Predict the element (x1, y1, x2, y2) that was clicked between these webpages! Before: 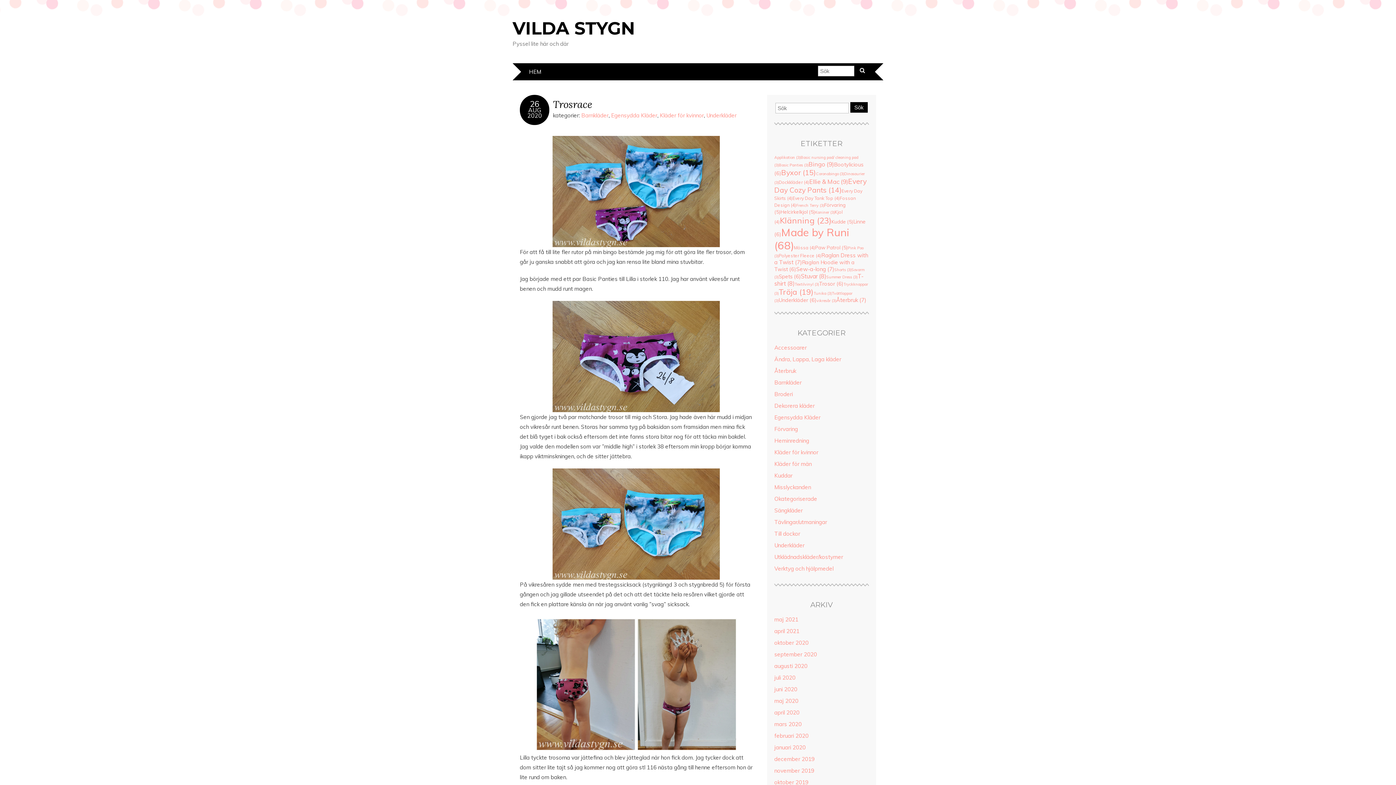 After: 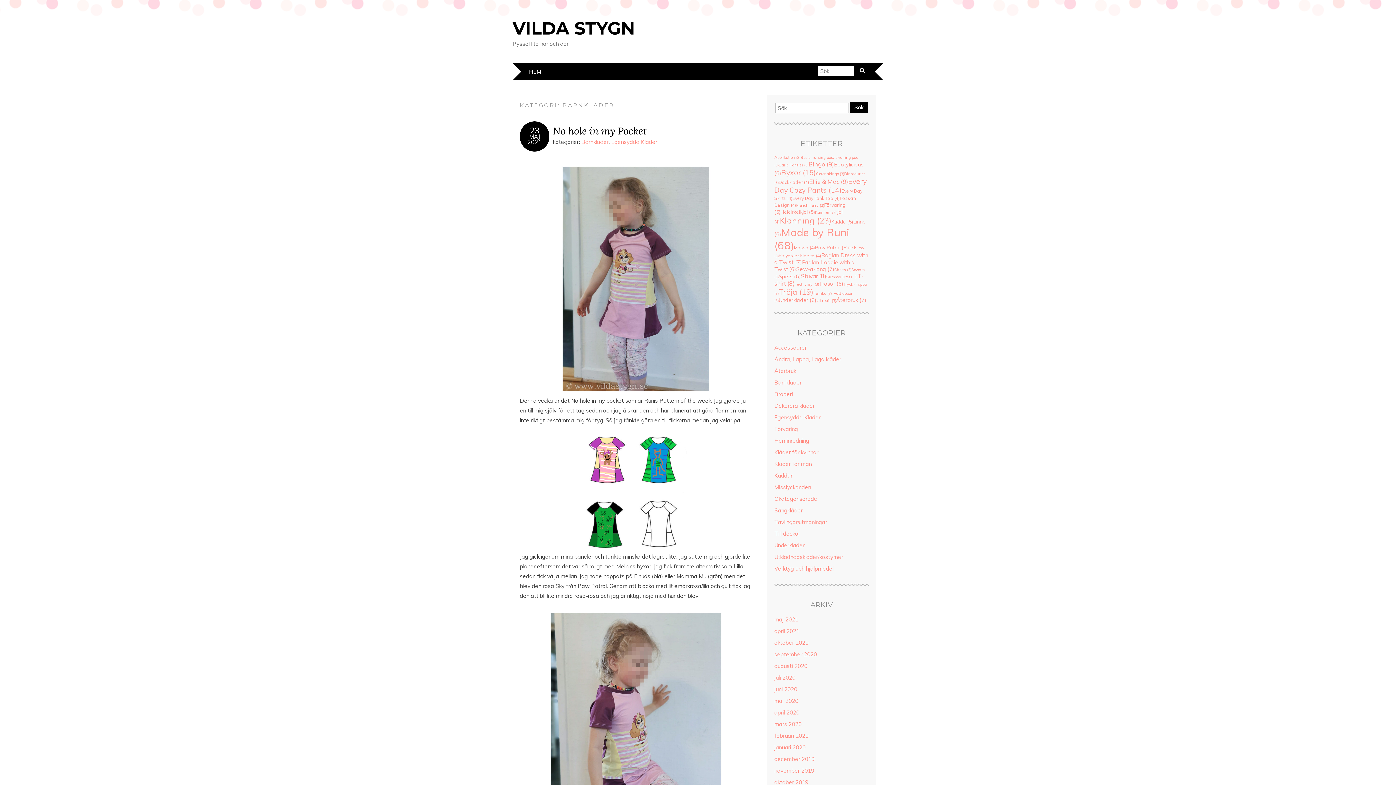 Action: label: Barnkläder bbox: (774, 379, 801, 386)